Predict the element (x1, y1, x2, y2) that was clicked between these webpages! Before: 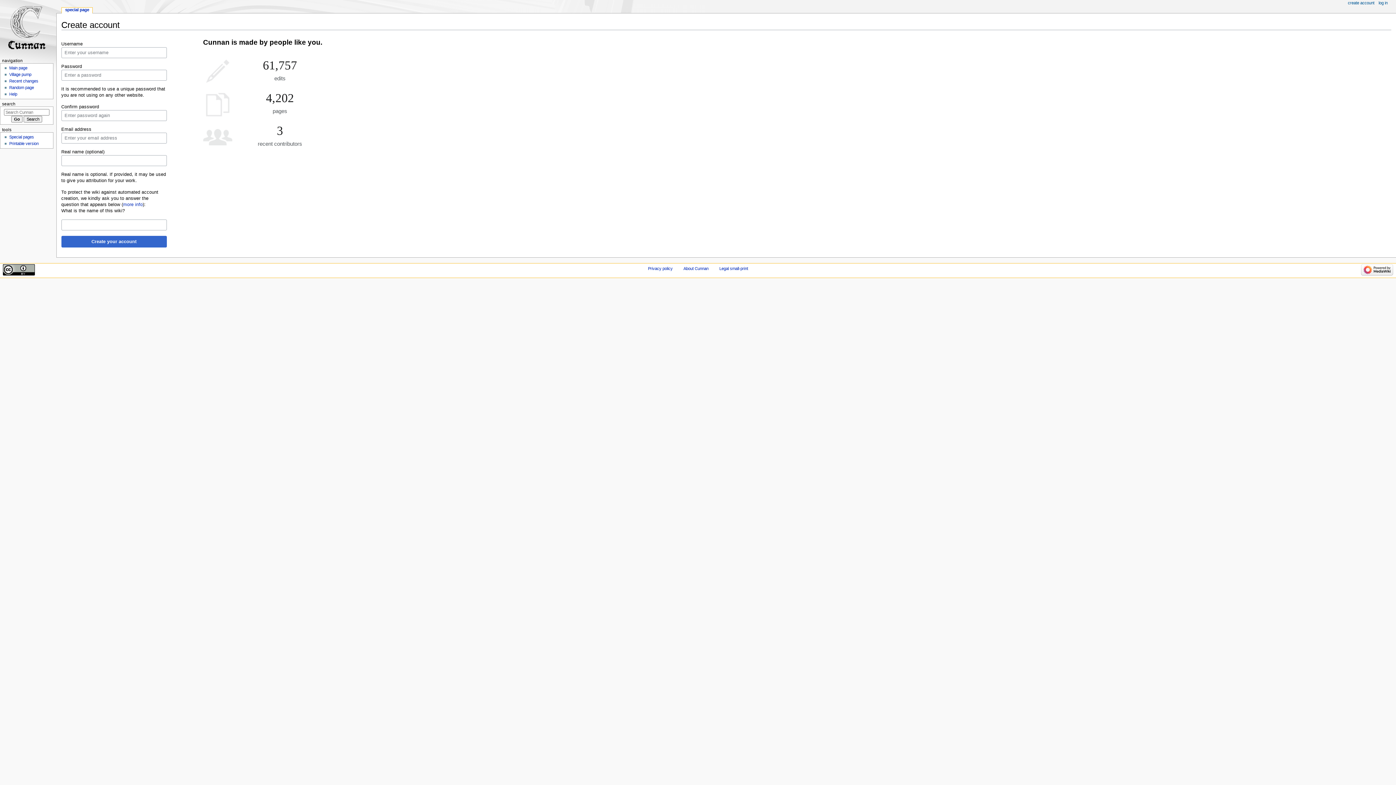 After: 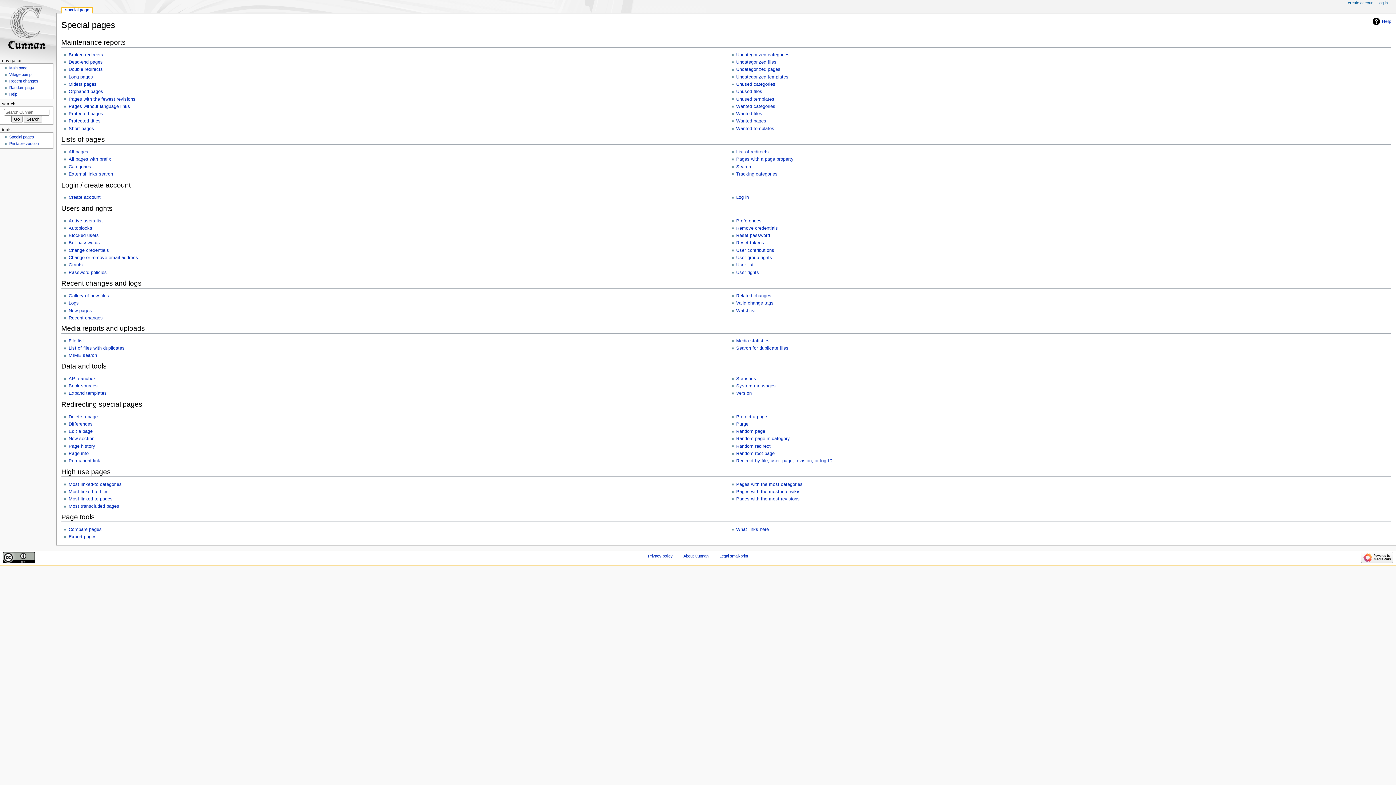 Action: bbox: (9, 134, 33, 139) label: Special pages